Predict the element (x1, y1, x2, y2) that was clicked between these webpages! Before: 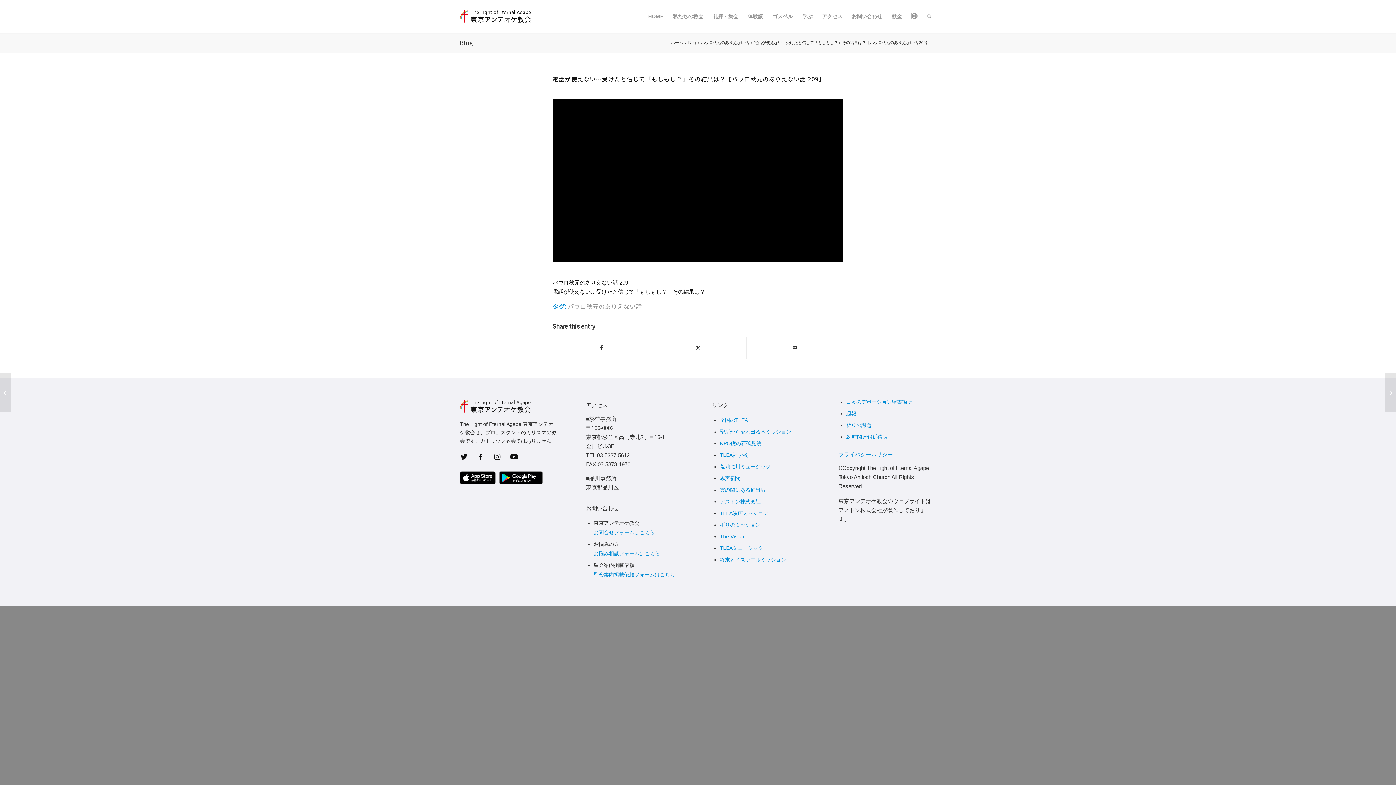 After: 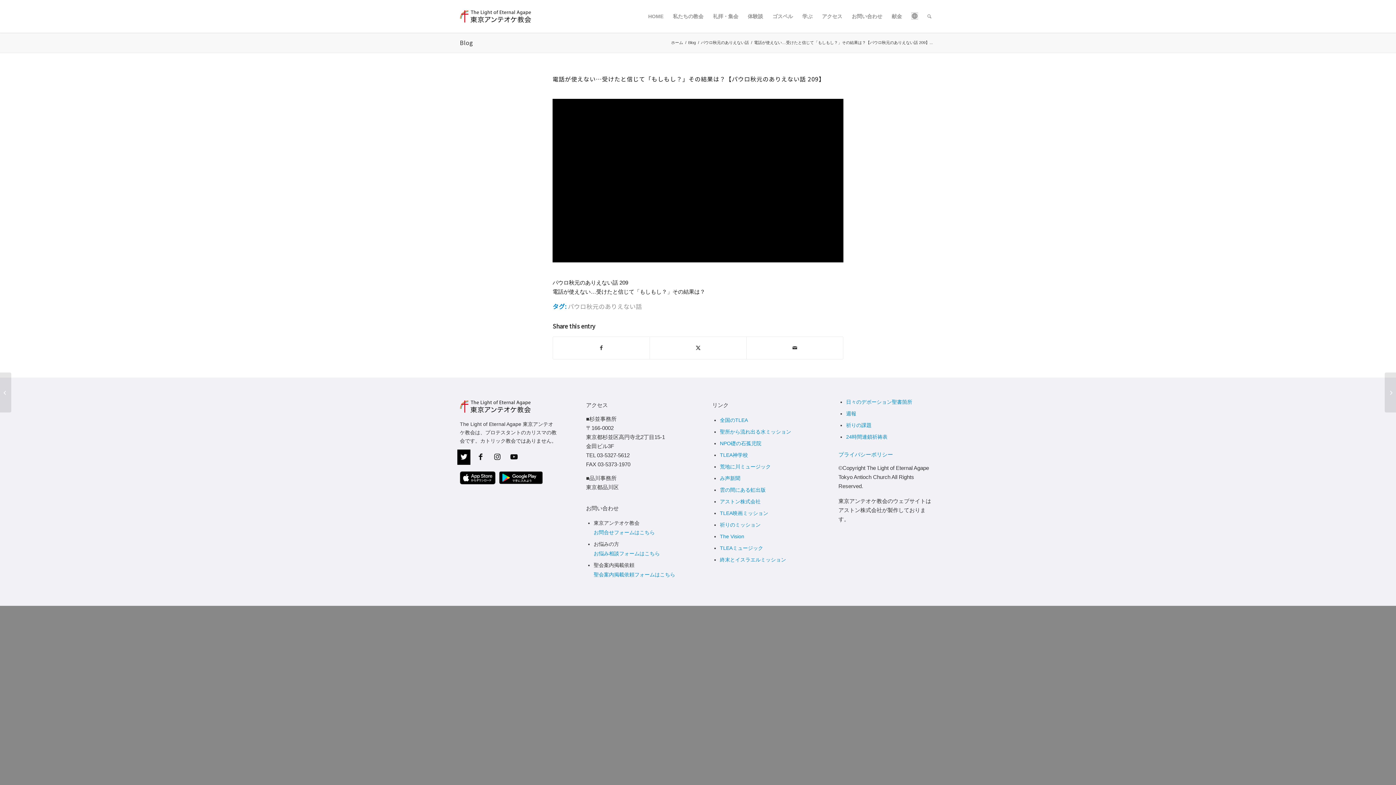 Action: bbox: (457, 449, 470, 464) label: Link to Twitter